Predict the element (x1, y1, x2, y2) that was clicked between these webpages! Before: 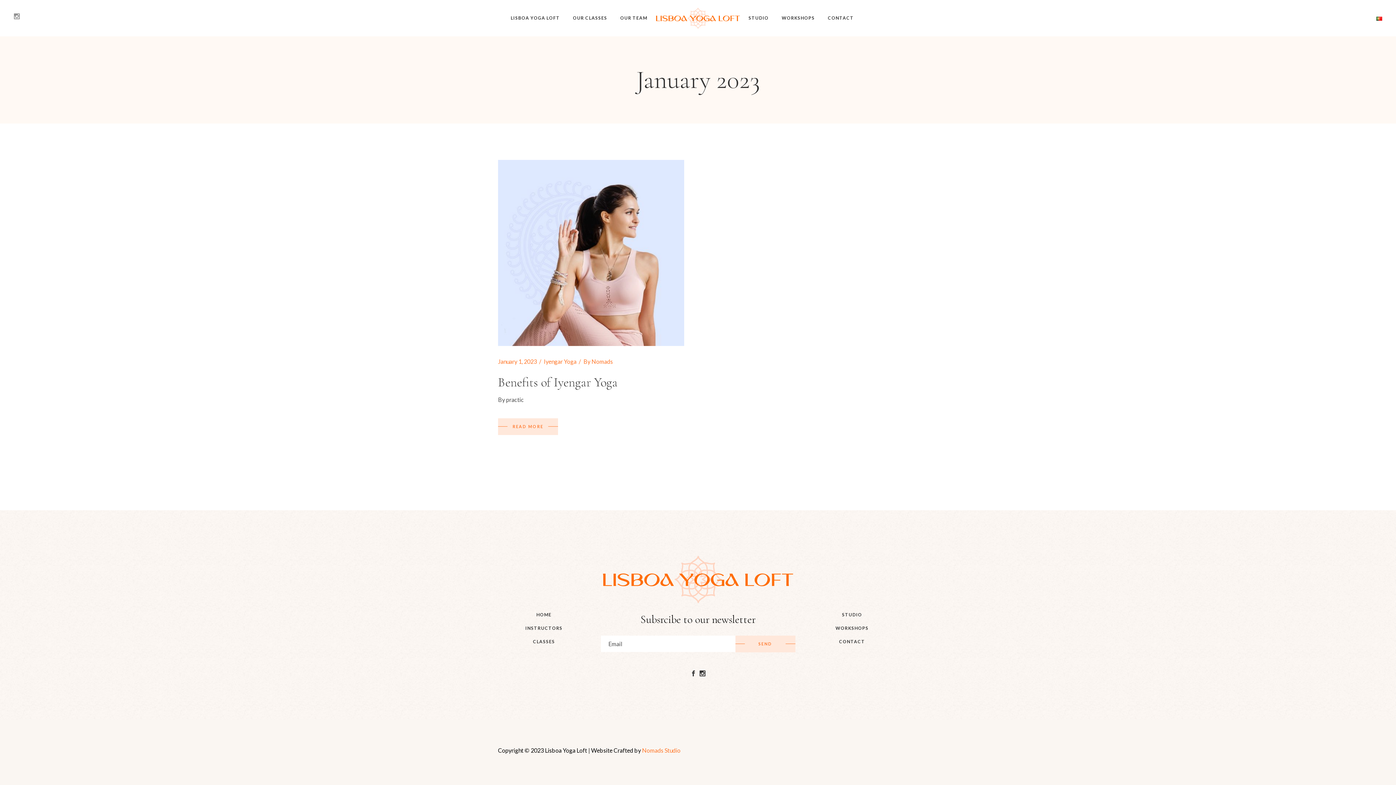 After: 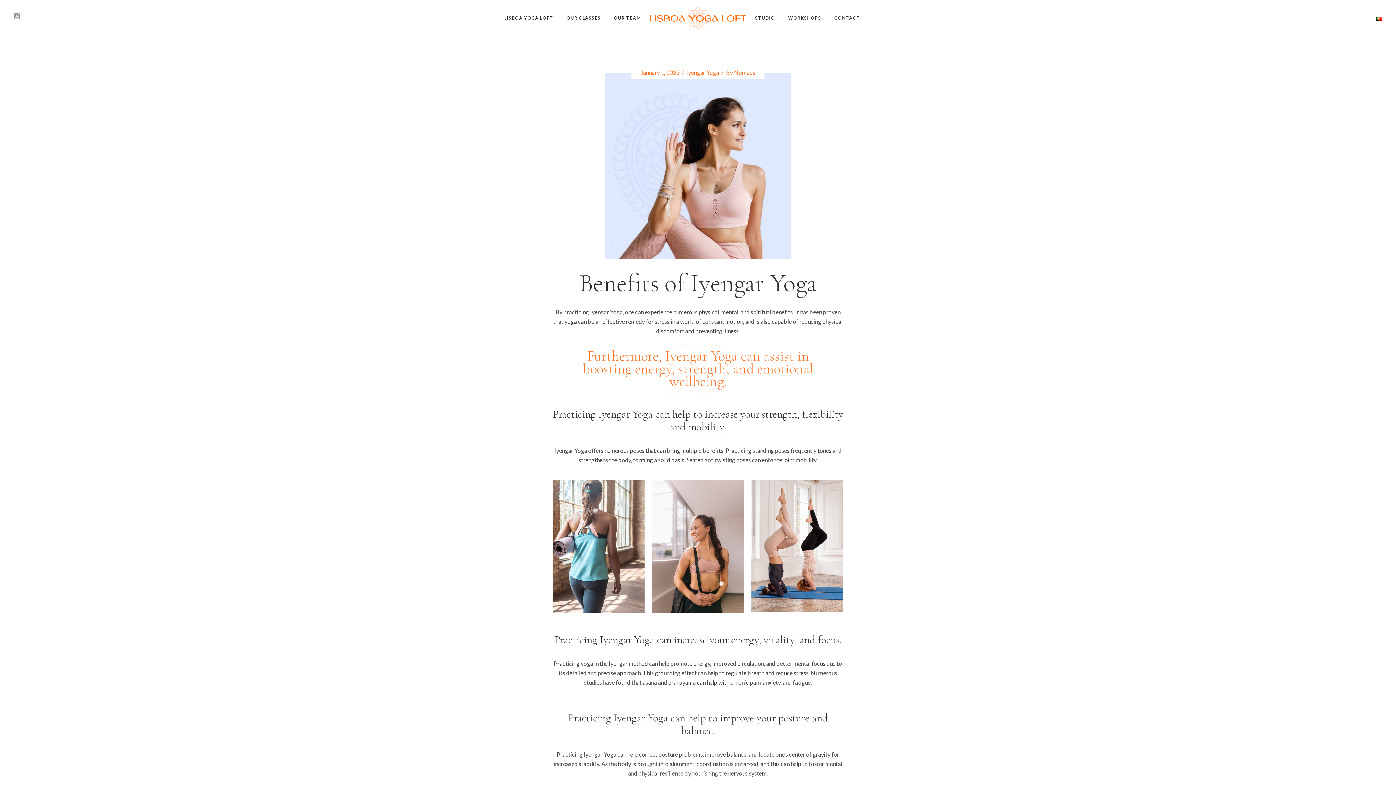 Action: label: Benefits of Iyengar Yoga bbox: (498, 374, 617, 390)